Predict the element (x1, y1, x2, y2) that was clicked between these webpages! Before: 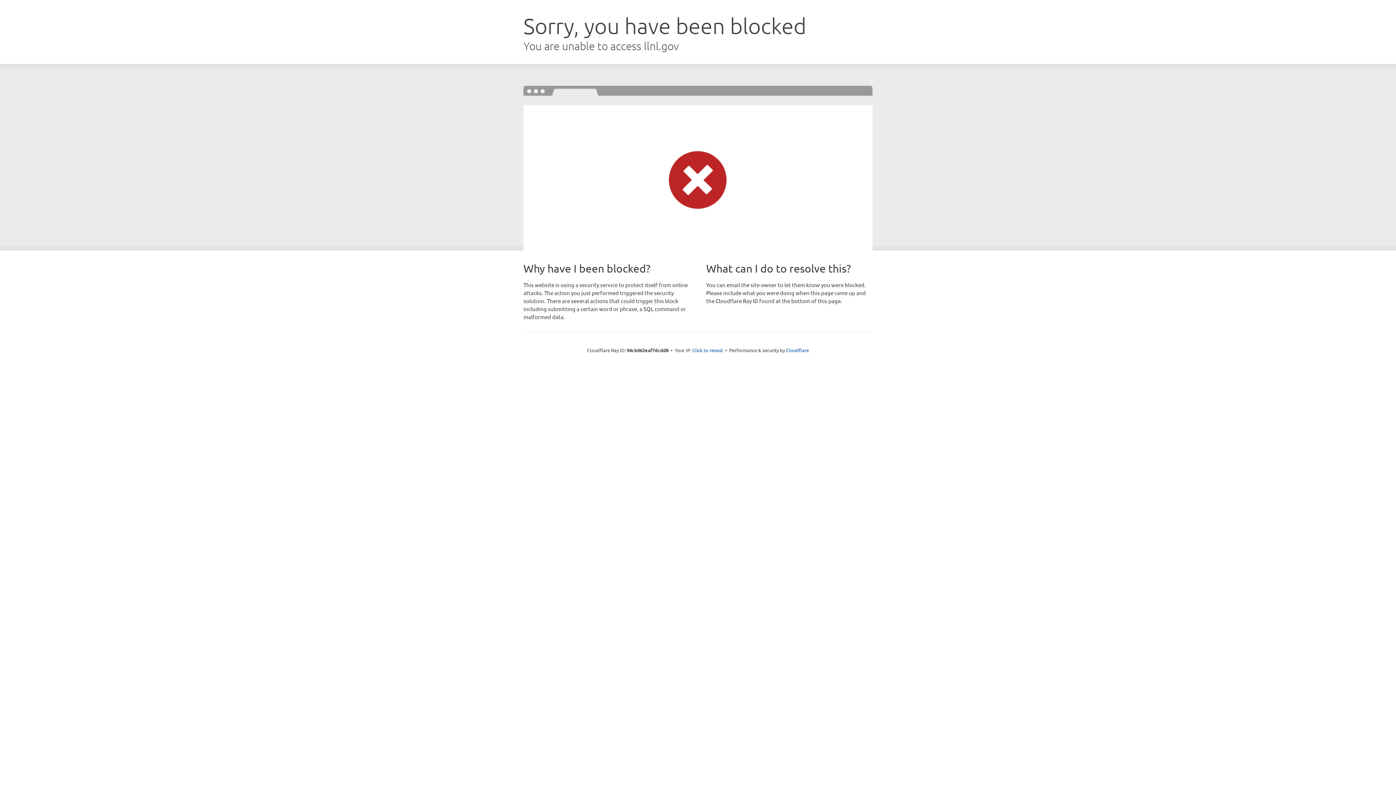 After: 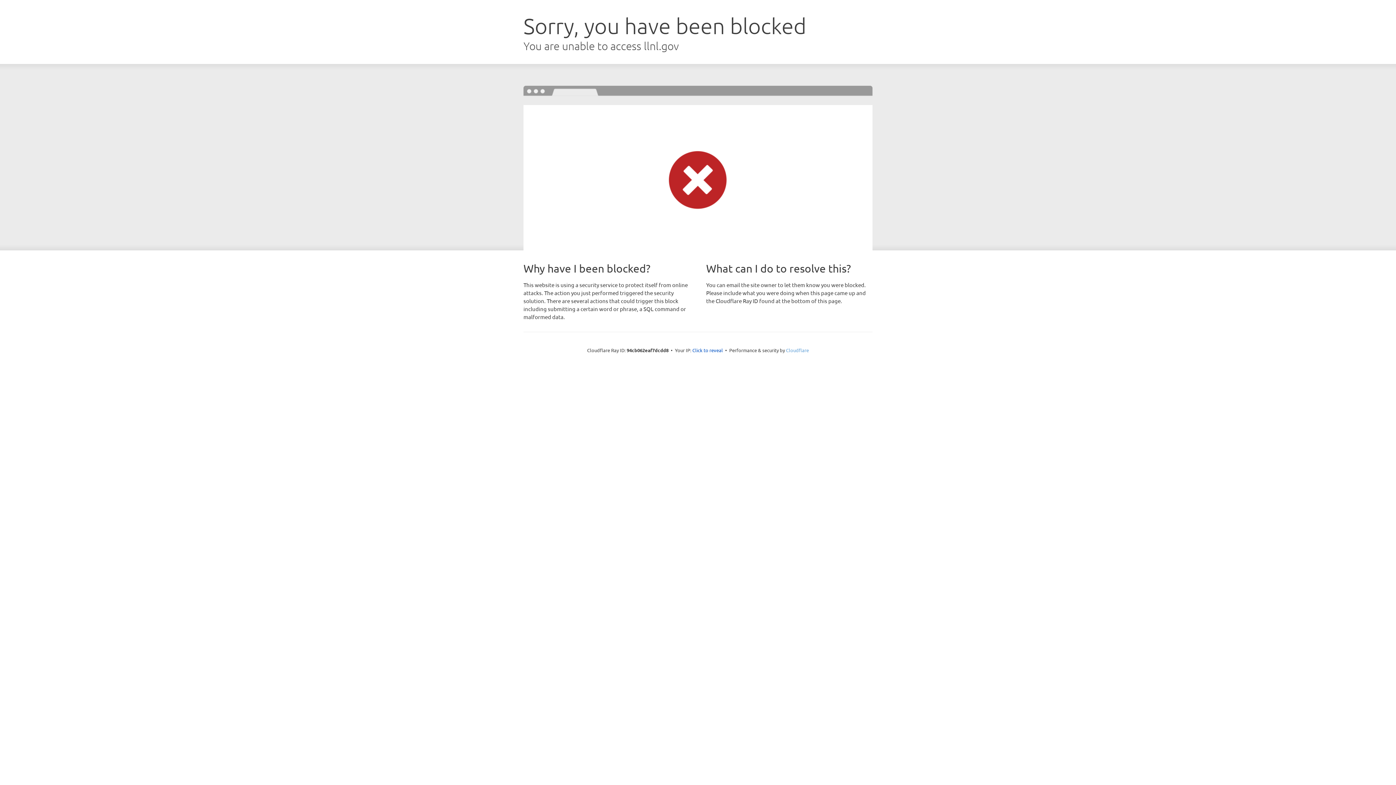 Action: label: Cloudflare bbox: (786, 347, 809, 353)